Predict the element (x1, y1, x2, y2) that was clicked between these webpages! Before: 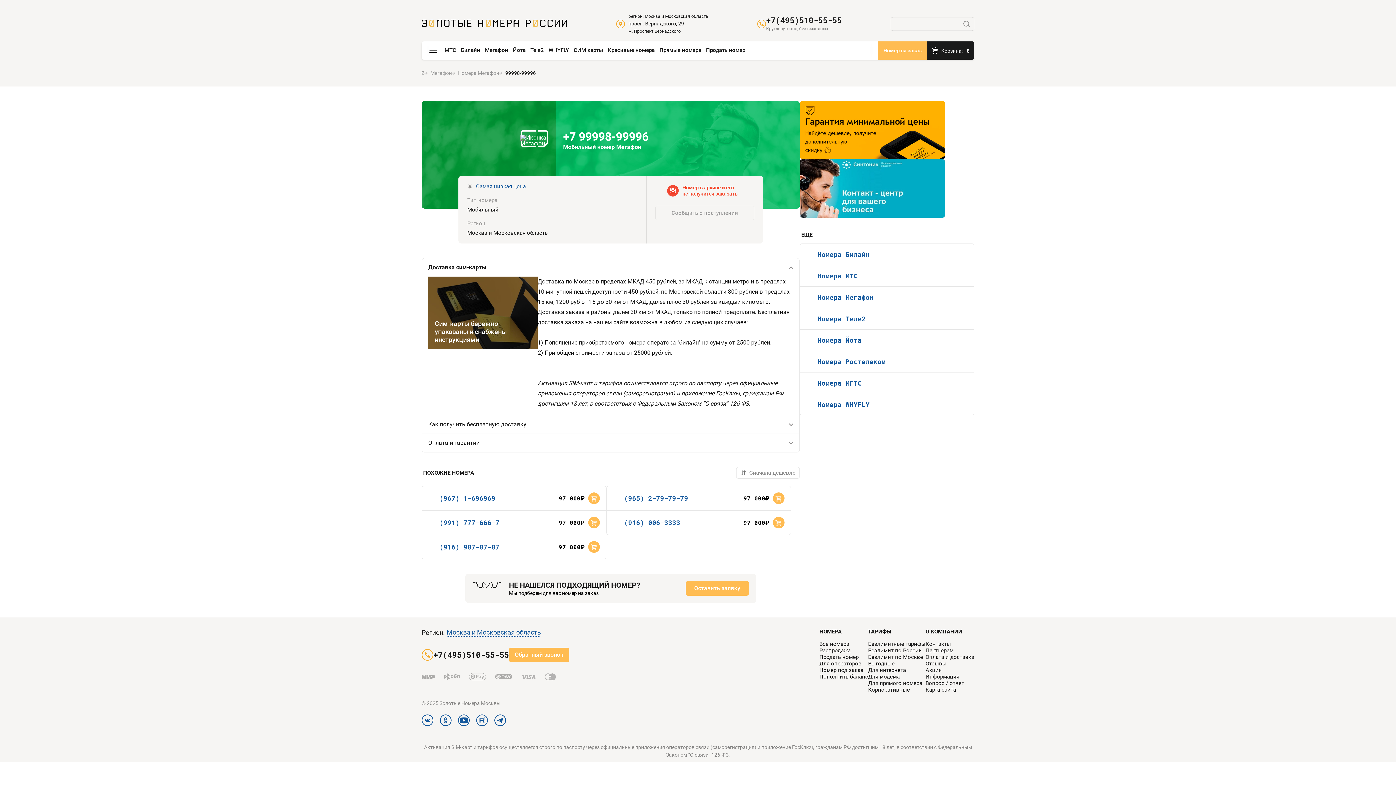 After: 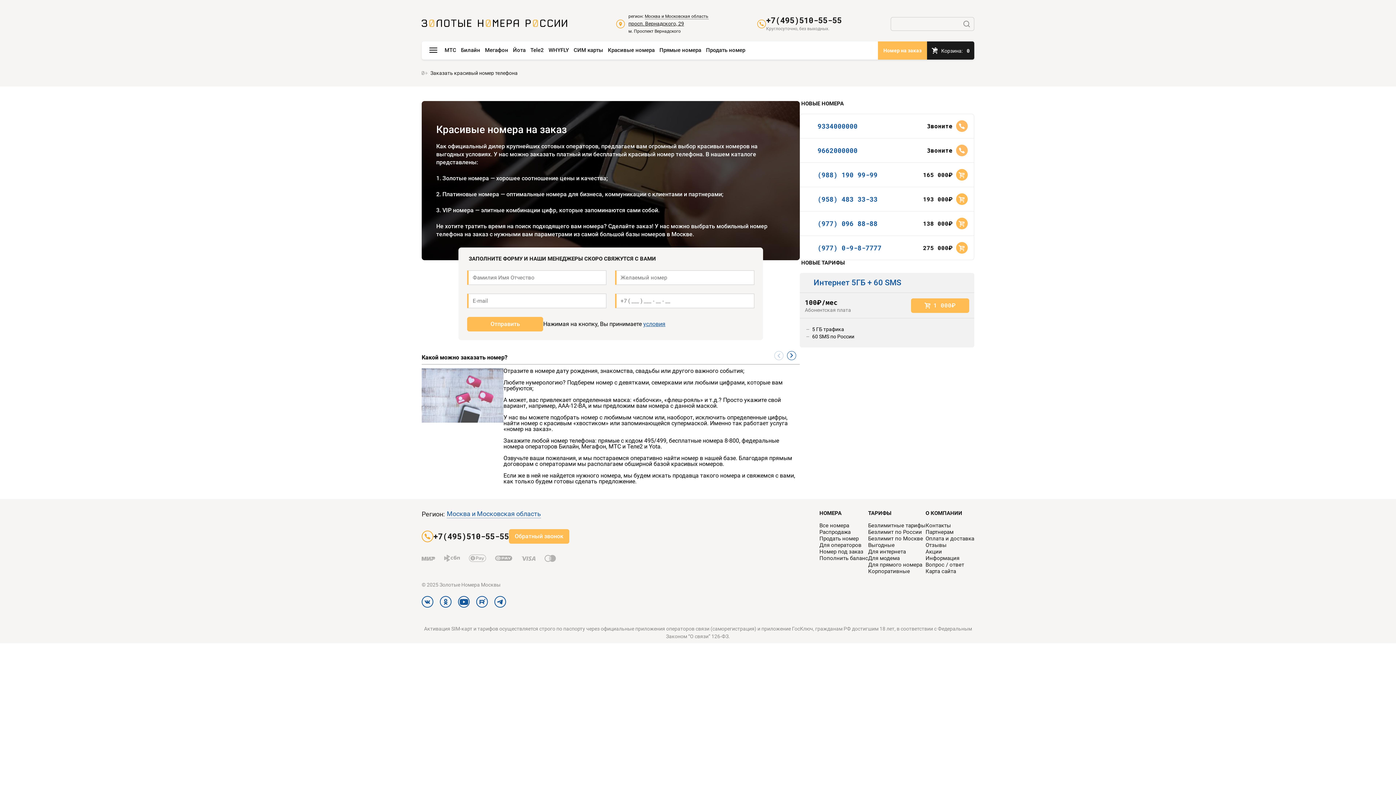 Action: bbox: (819, 667, 863, 673) label: Номер под заказ